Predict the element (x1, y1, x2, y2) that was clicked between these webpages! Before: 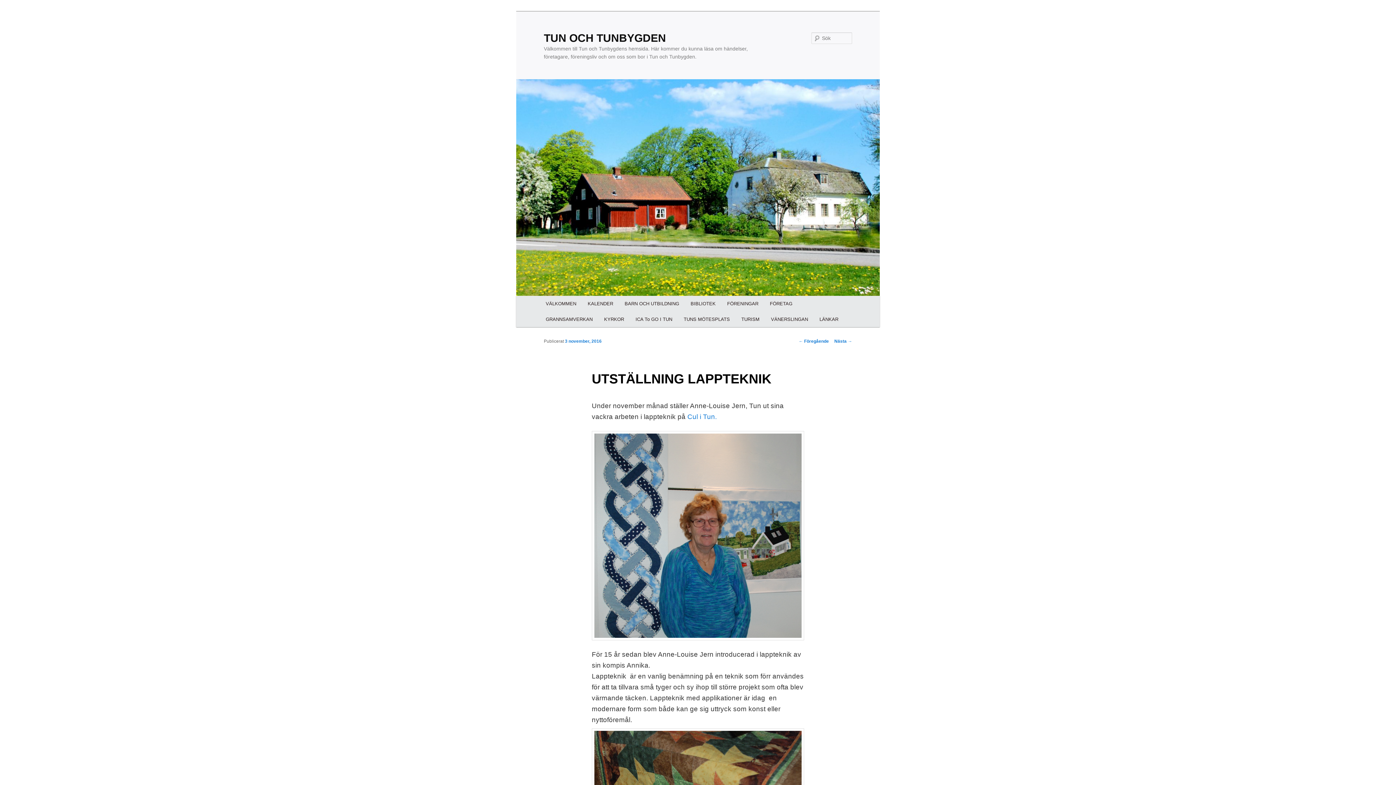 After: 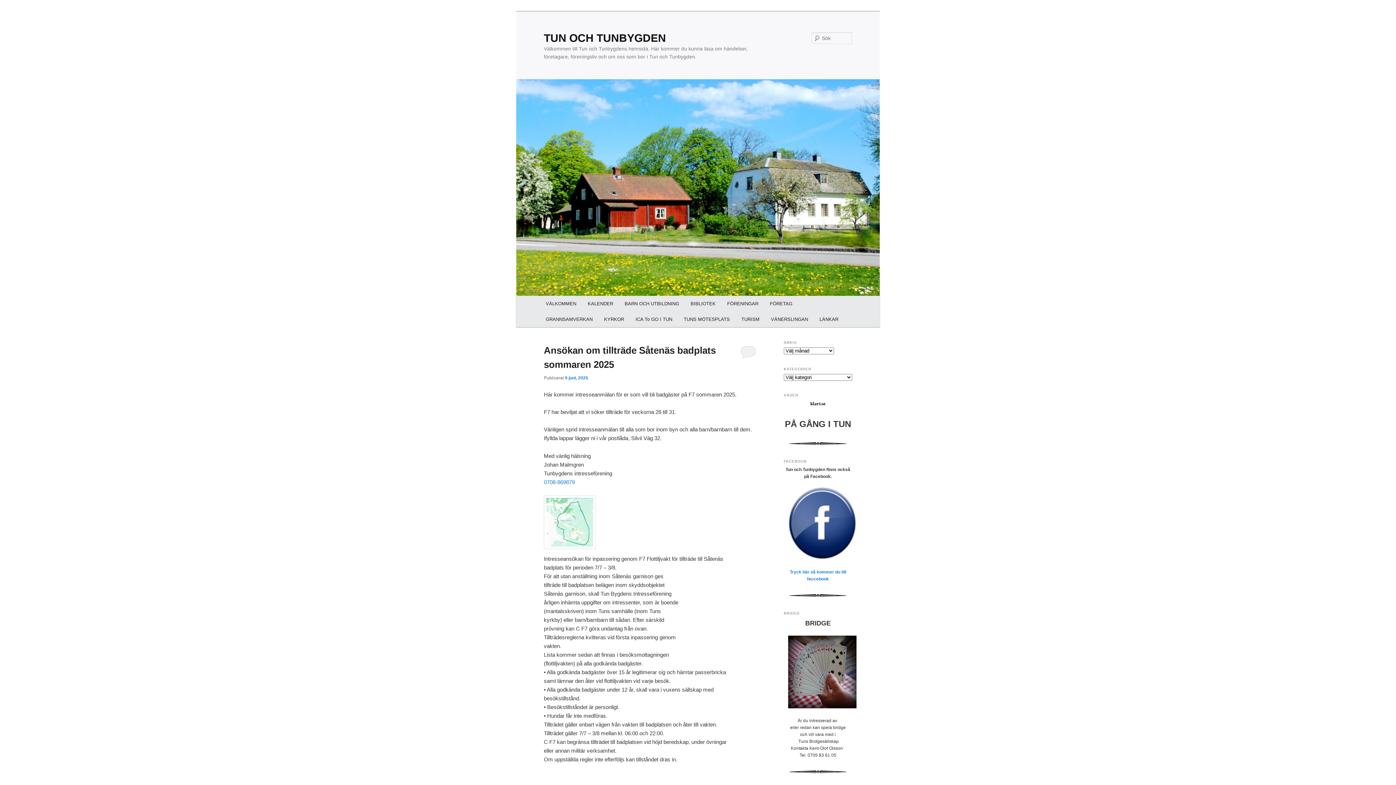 Action: bbox: (516, 79, 880, 296)